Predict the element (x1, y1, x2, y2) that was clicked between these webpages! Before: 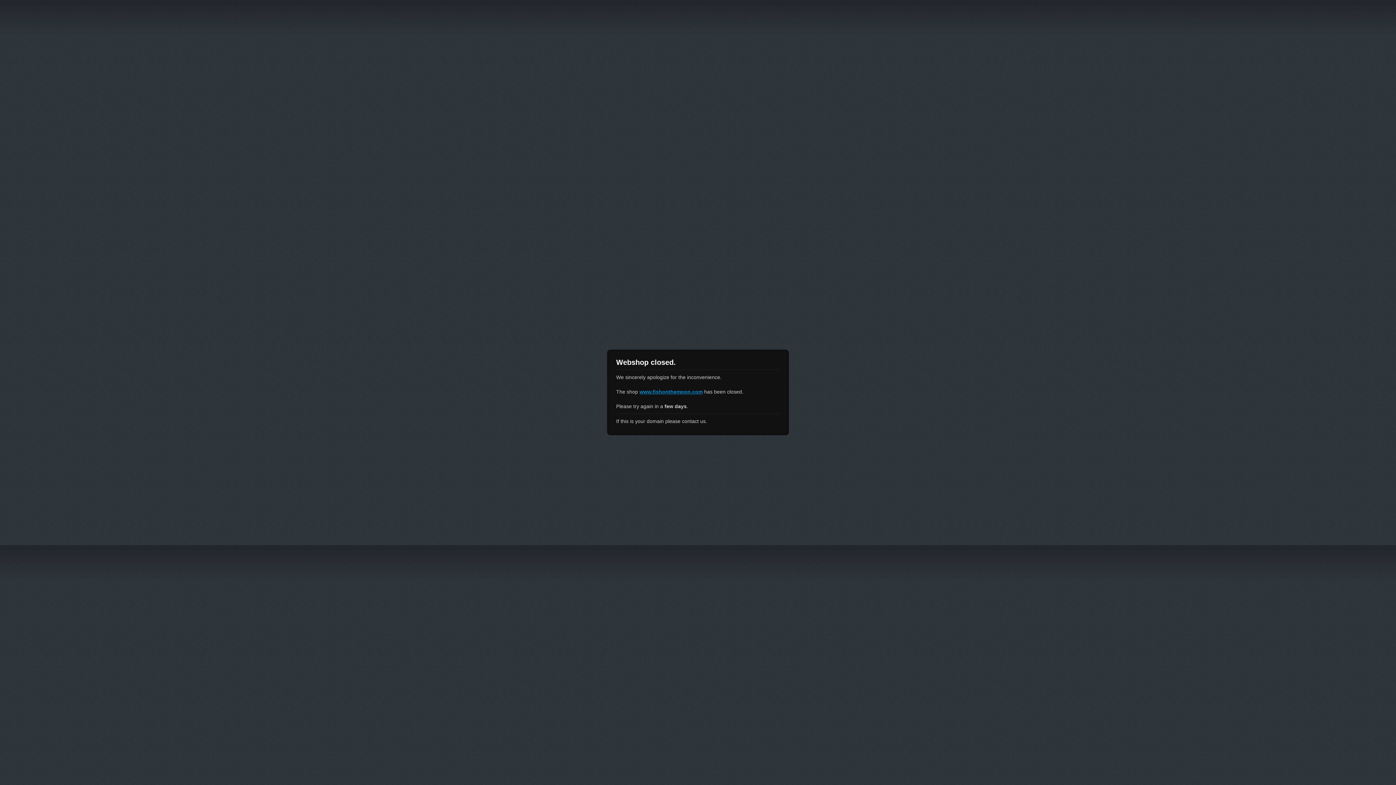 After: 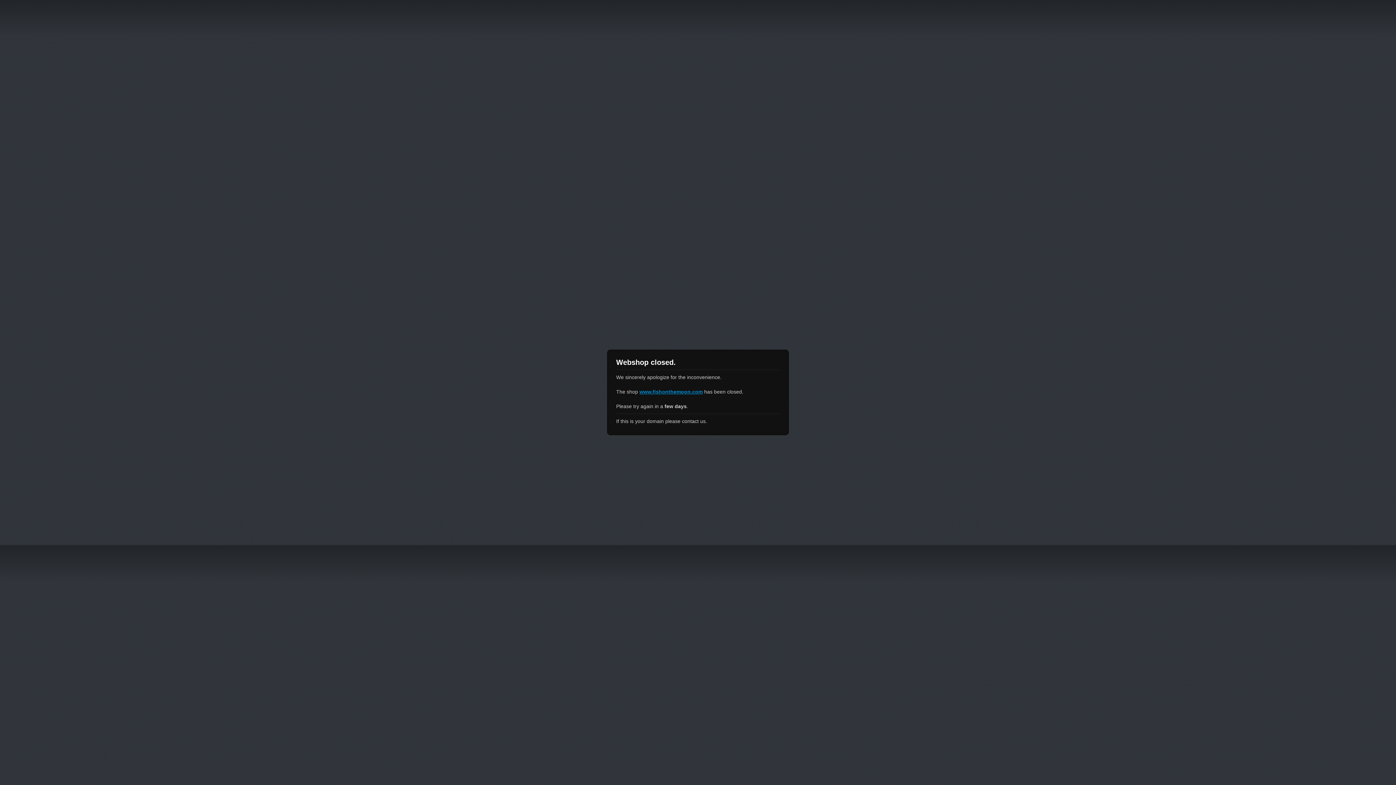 Action: bbox: (639, 389, 702, 394) label: www.fishonthemoon.com